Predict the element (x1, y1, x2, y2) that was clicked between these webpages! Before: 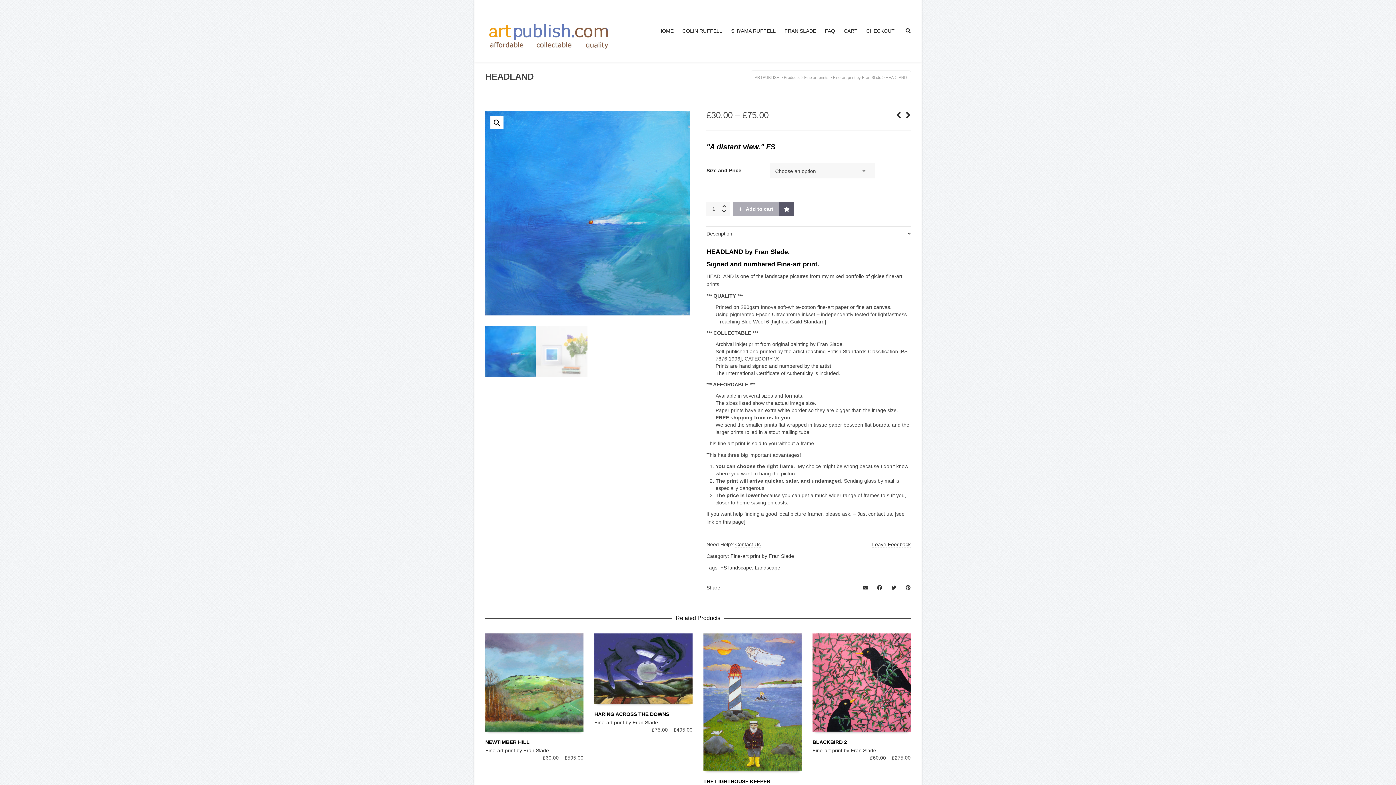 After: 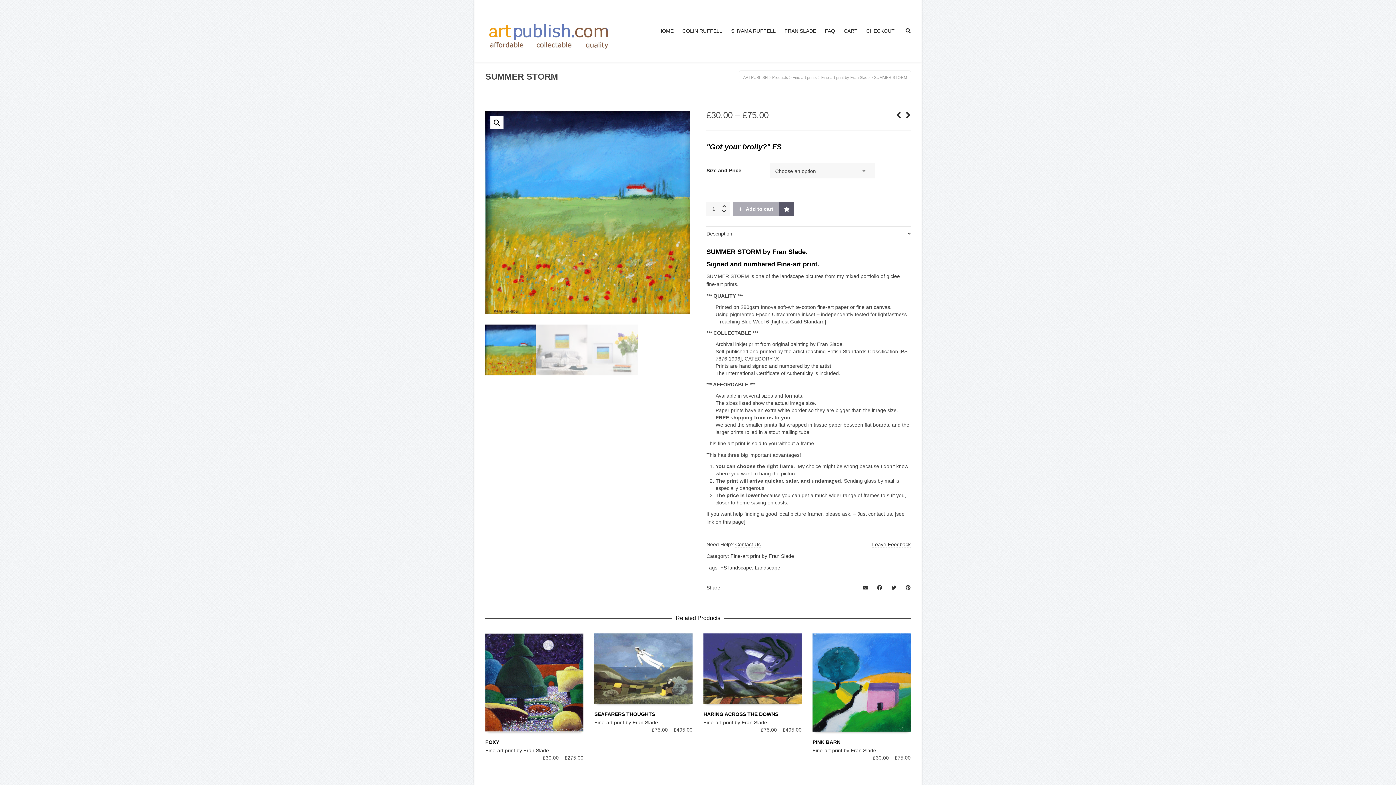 Action: bbox: (893, 111, 901, 119)